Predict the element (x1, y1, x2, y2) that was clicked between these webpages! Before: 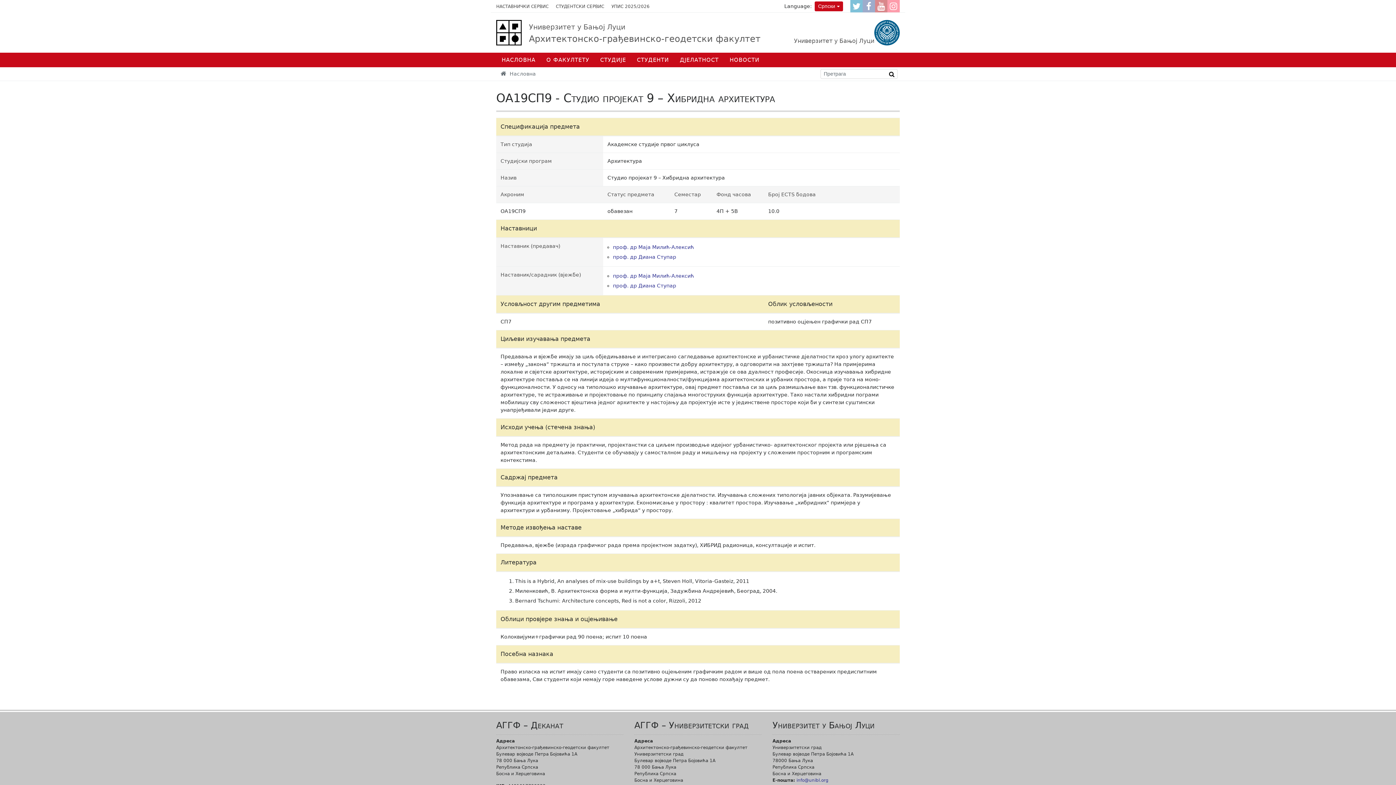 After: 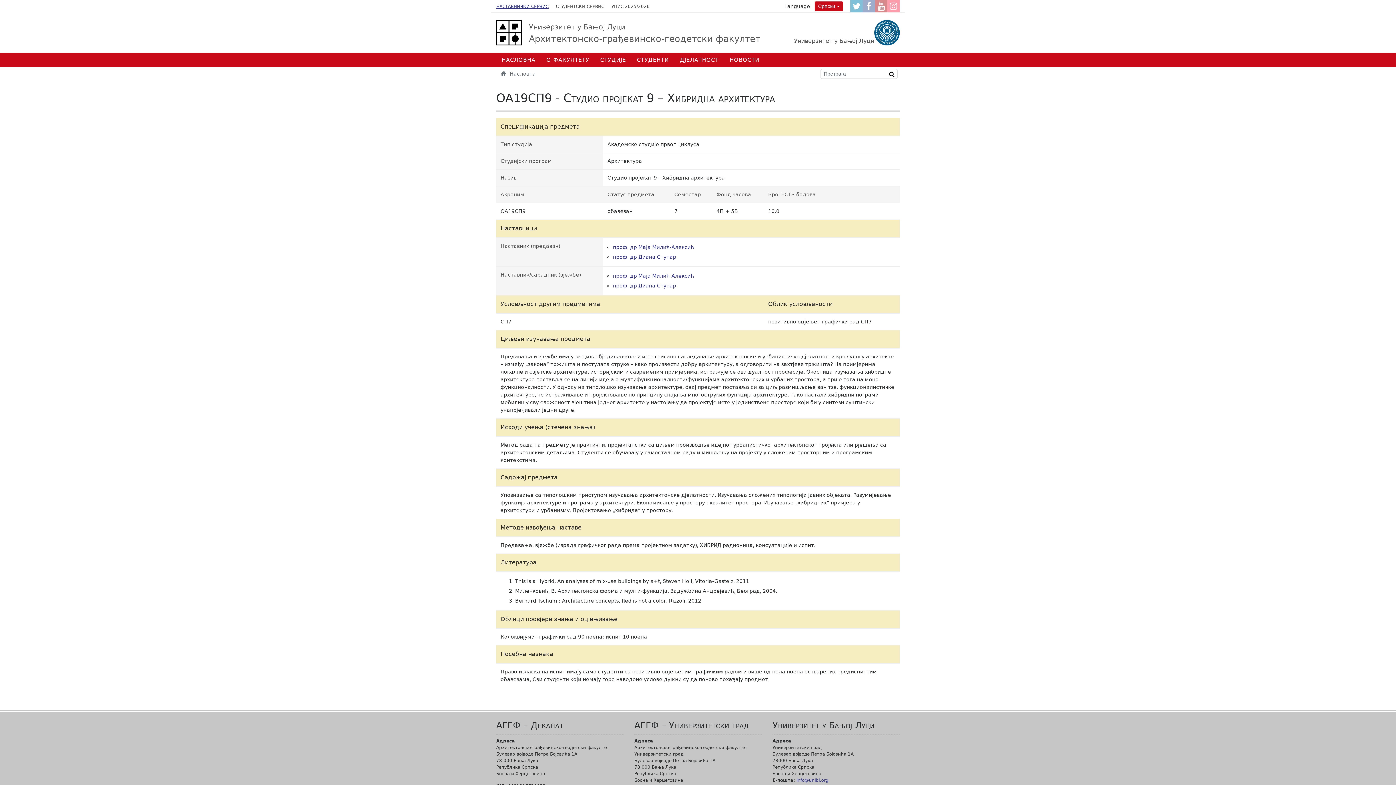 Action: bbox: (496, 3, 548, 8) label: НАСТАВНИЧКИ СЕРВИС